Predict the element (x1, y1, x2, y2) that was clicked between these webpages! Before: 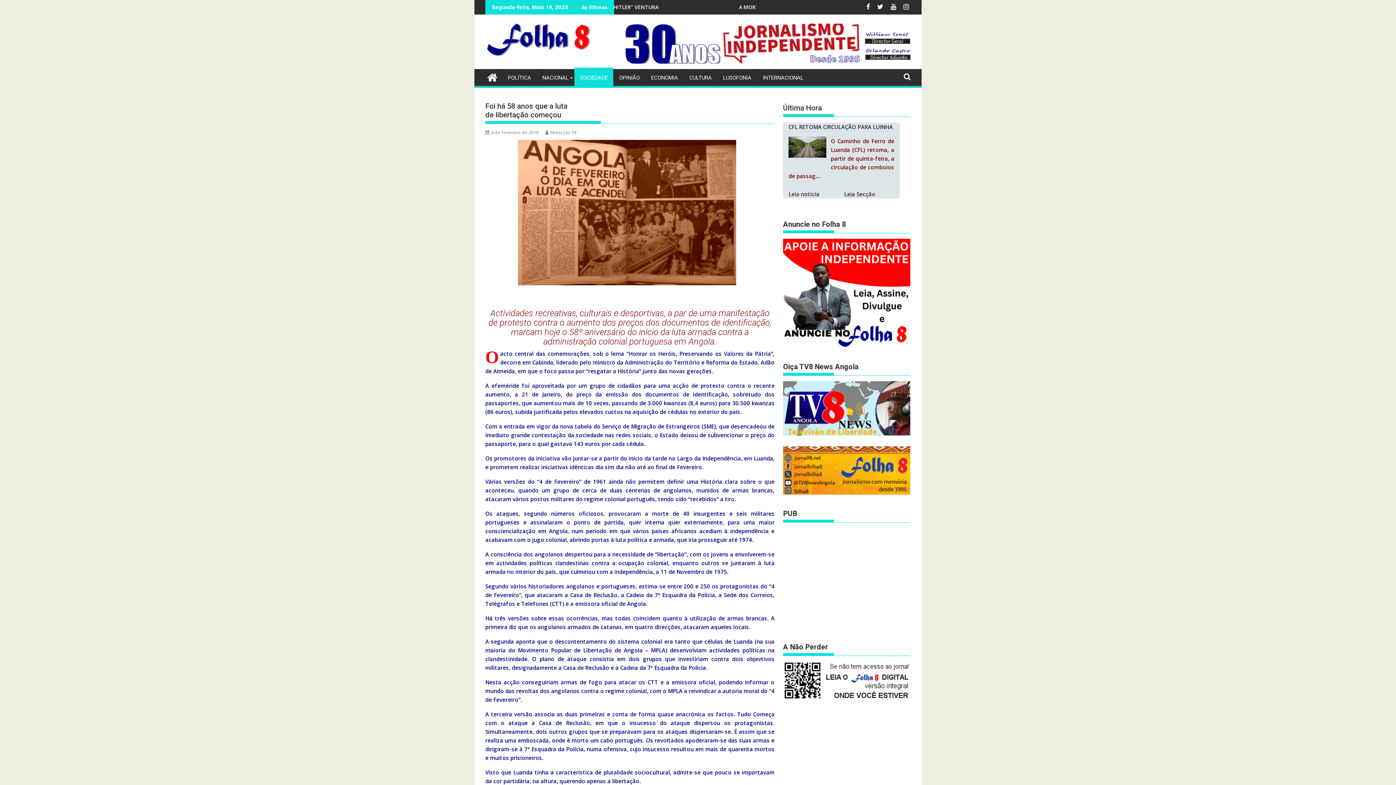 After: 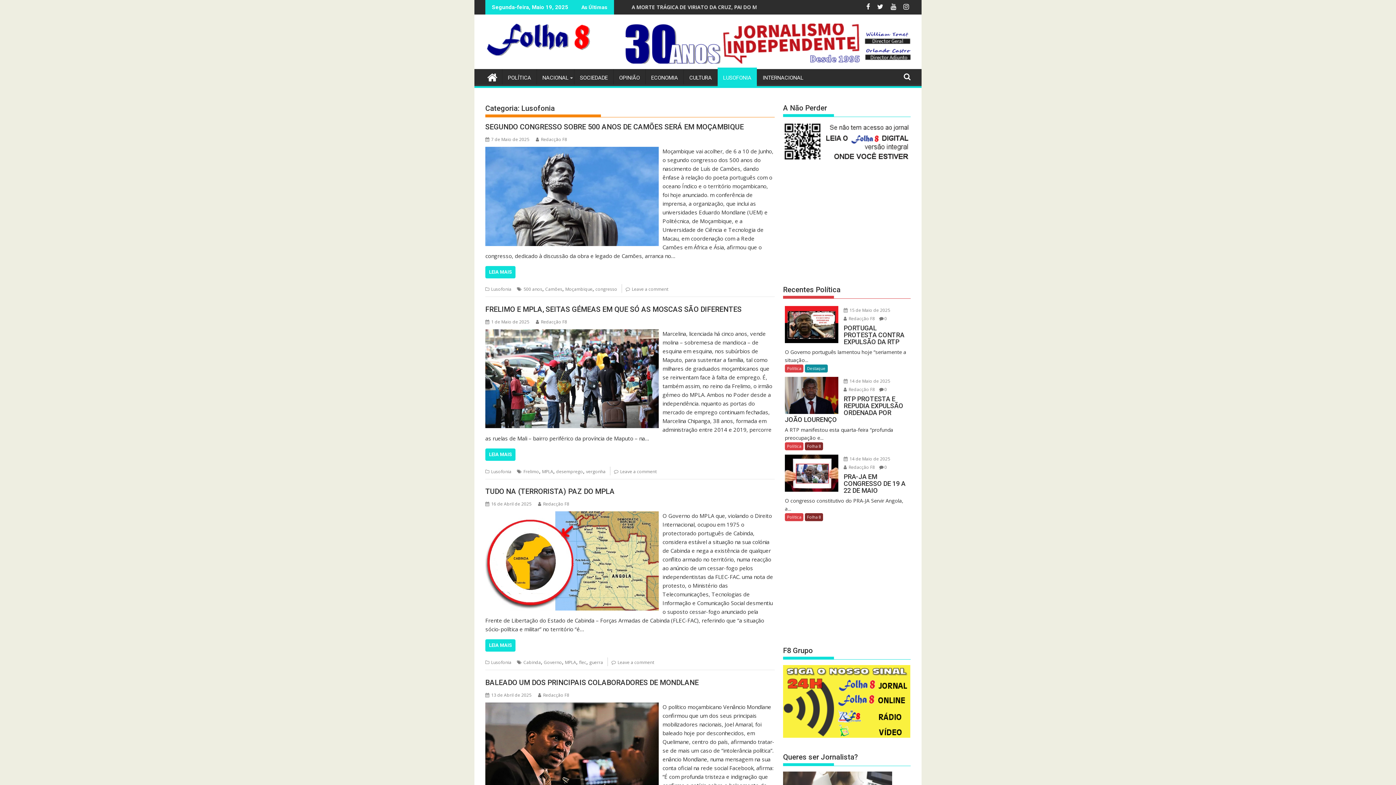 Action: label: LUSOFONIA bbox: (717, 69, 757, 86)